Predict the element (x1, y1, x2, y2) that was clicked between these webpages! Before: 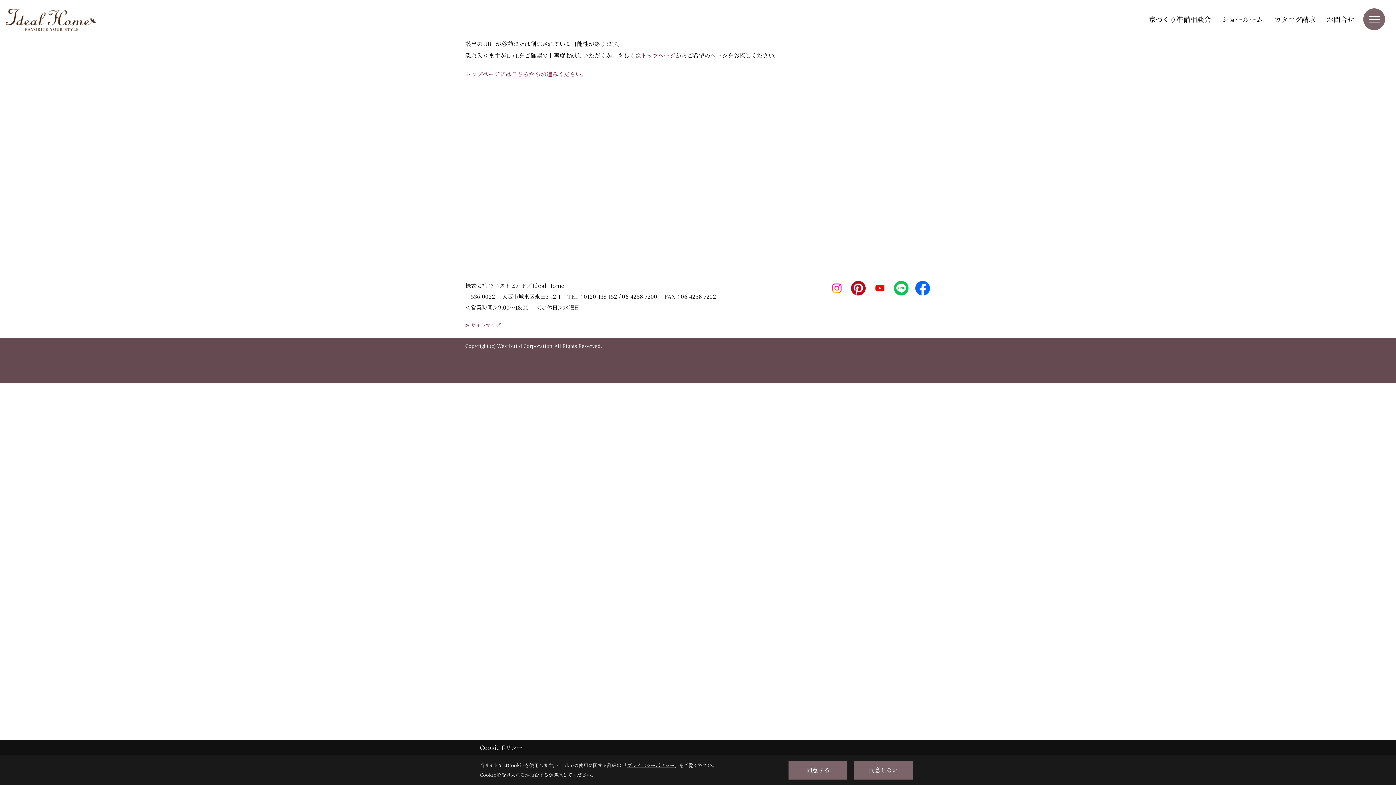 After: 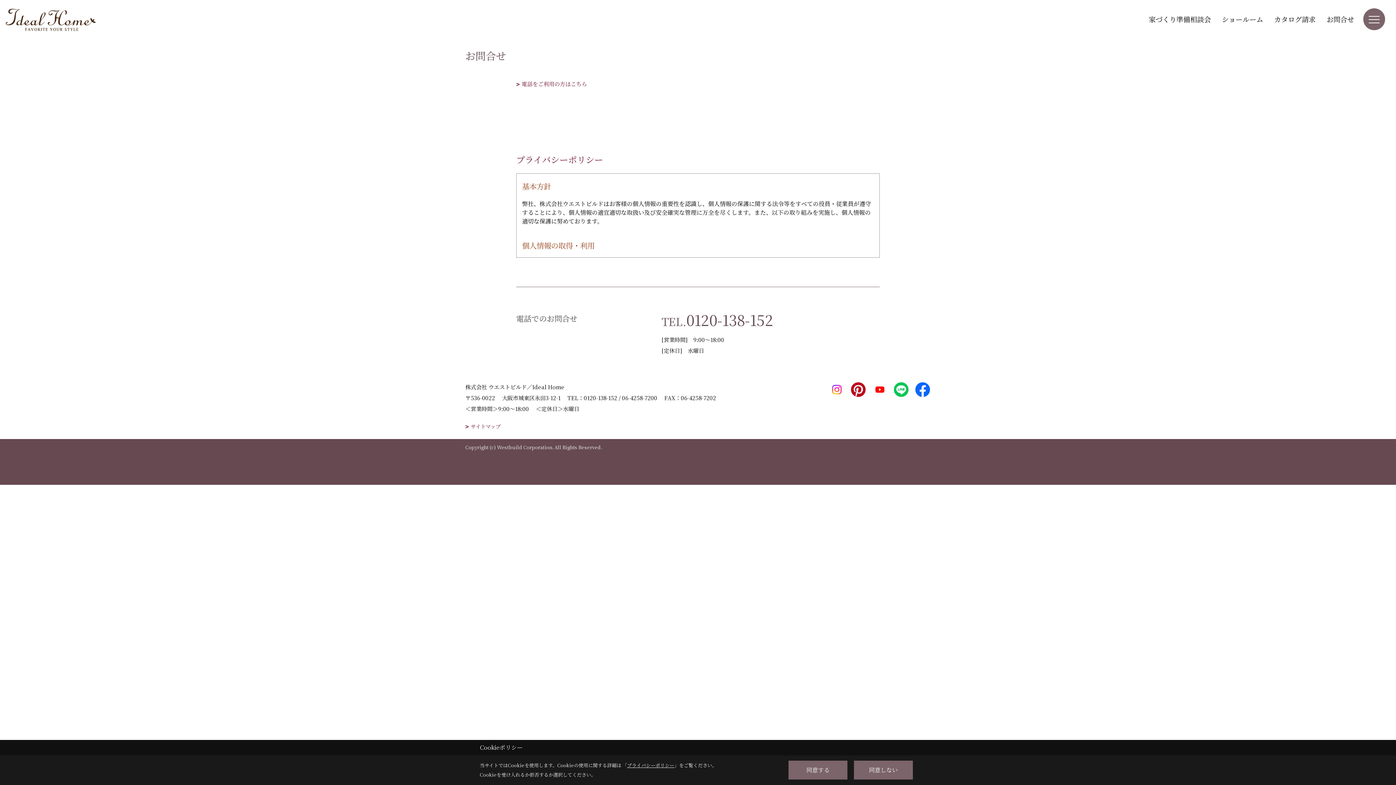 Action: bbox: (1321, 11, 1360, 26) label: お問合せ